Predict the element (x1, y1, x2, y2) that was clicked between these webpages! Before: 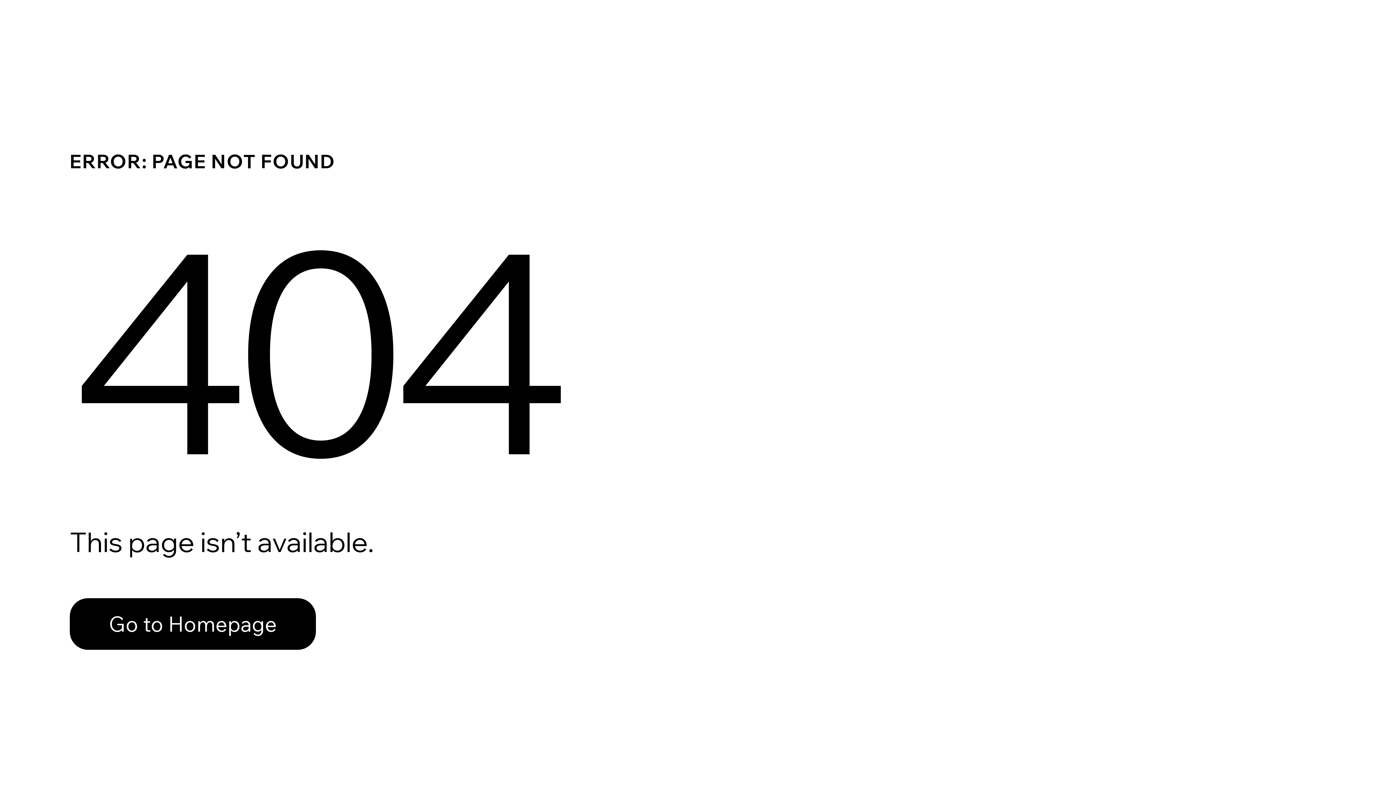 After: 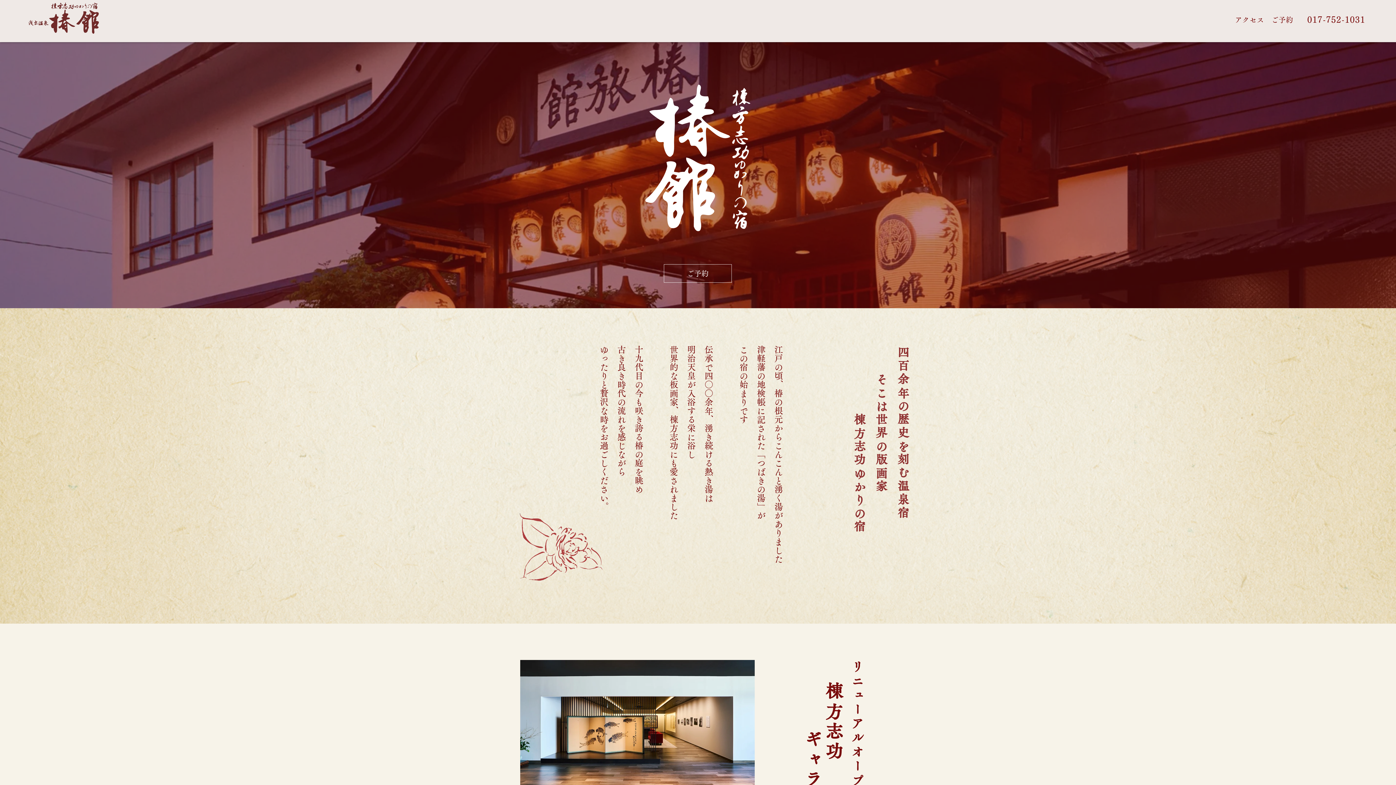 Action: bbox: (69, 598, 316, 650) label: Go to Homepage